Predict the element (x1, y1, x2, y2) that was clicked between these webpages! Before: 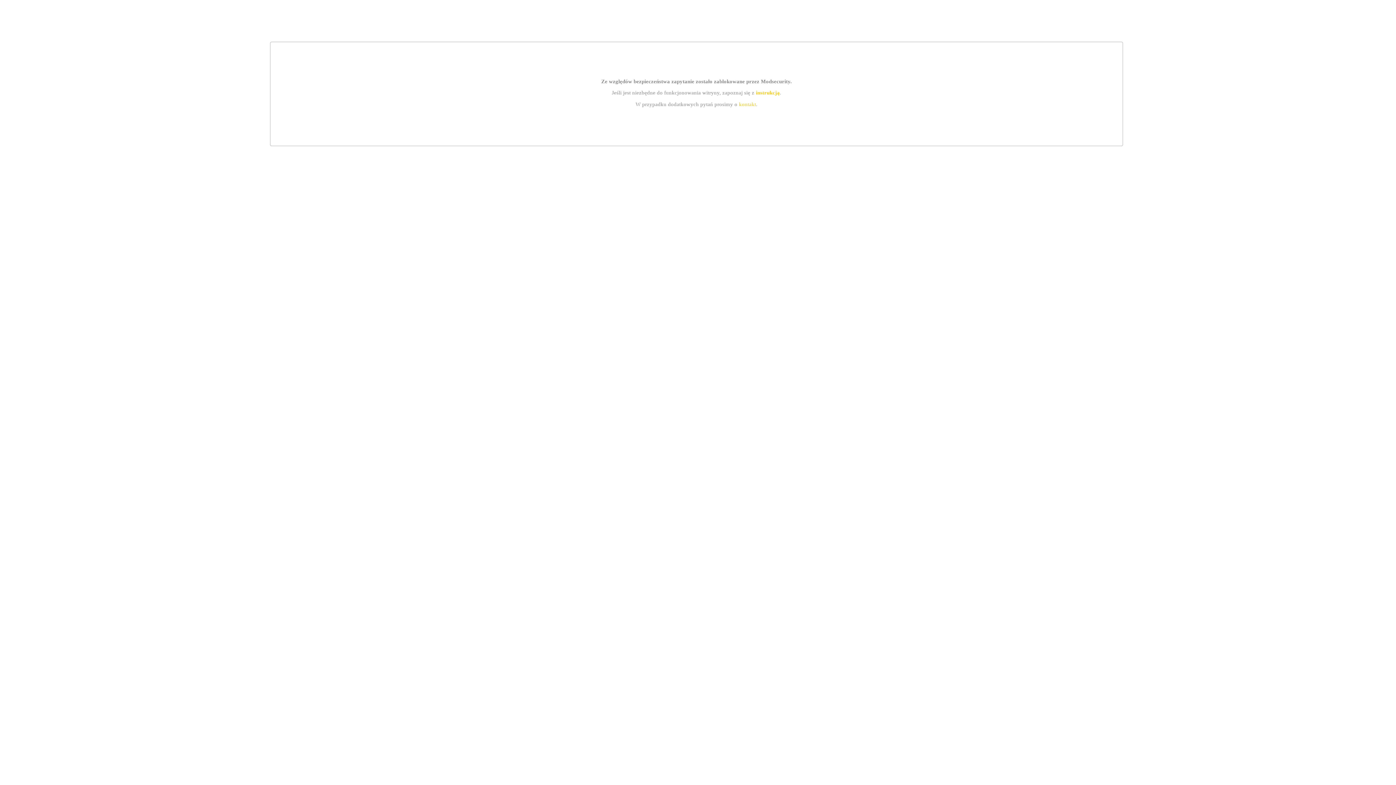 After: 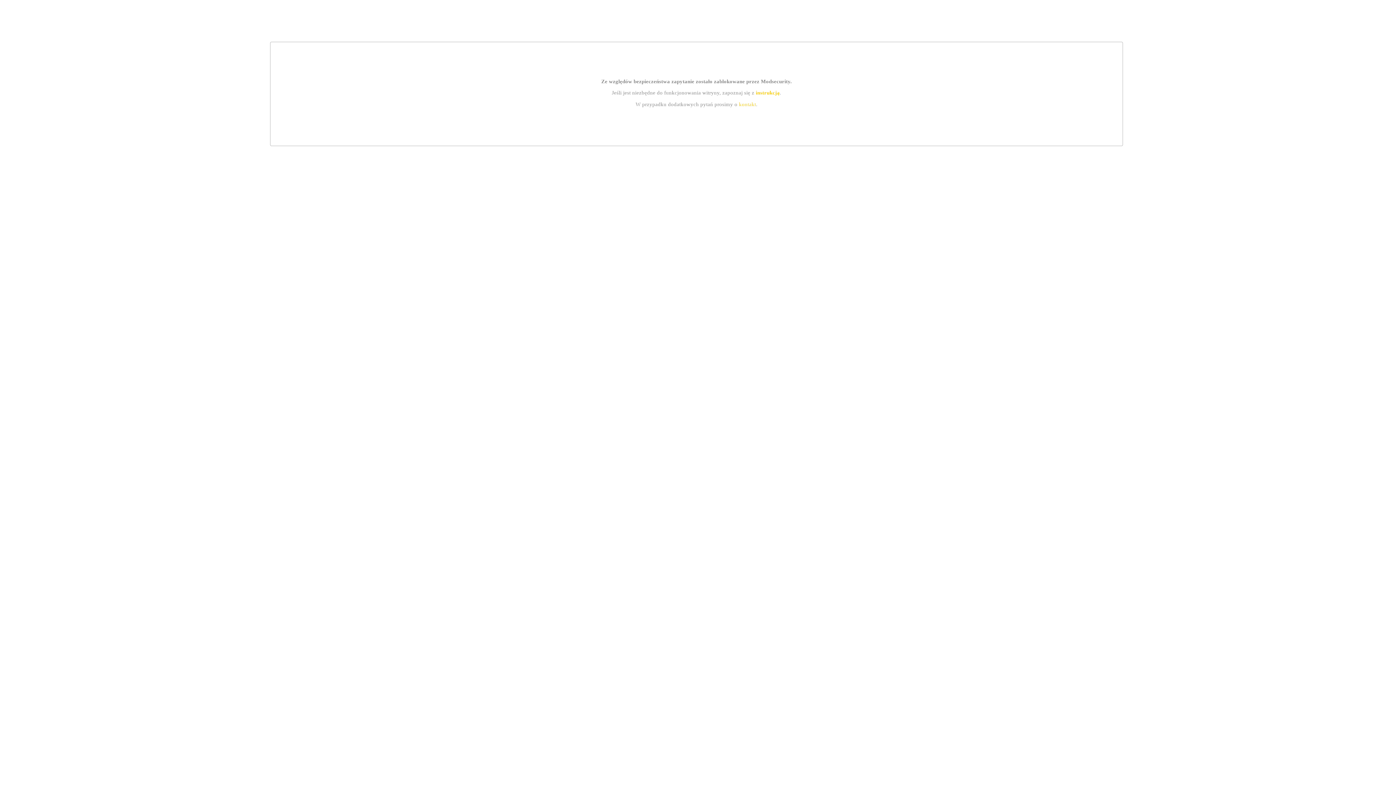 Action: label: kontakt bbox: (739, 101, 756, 107)